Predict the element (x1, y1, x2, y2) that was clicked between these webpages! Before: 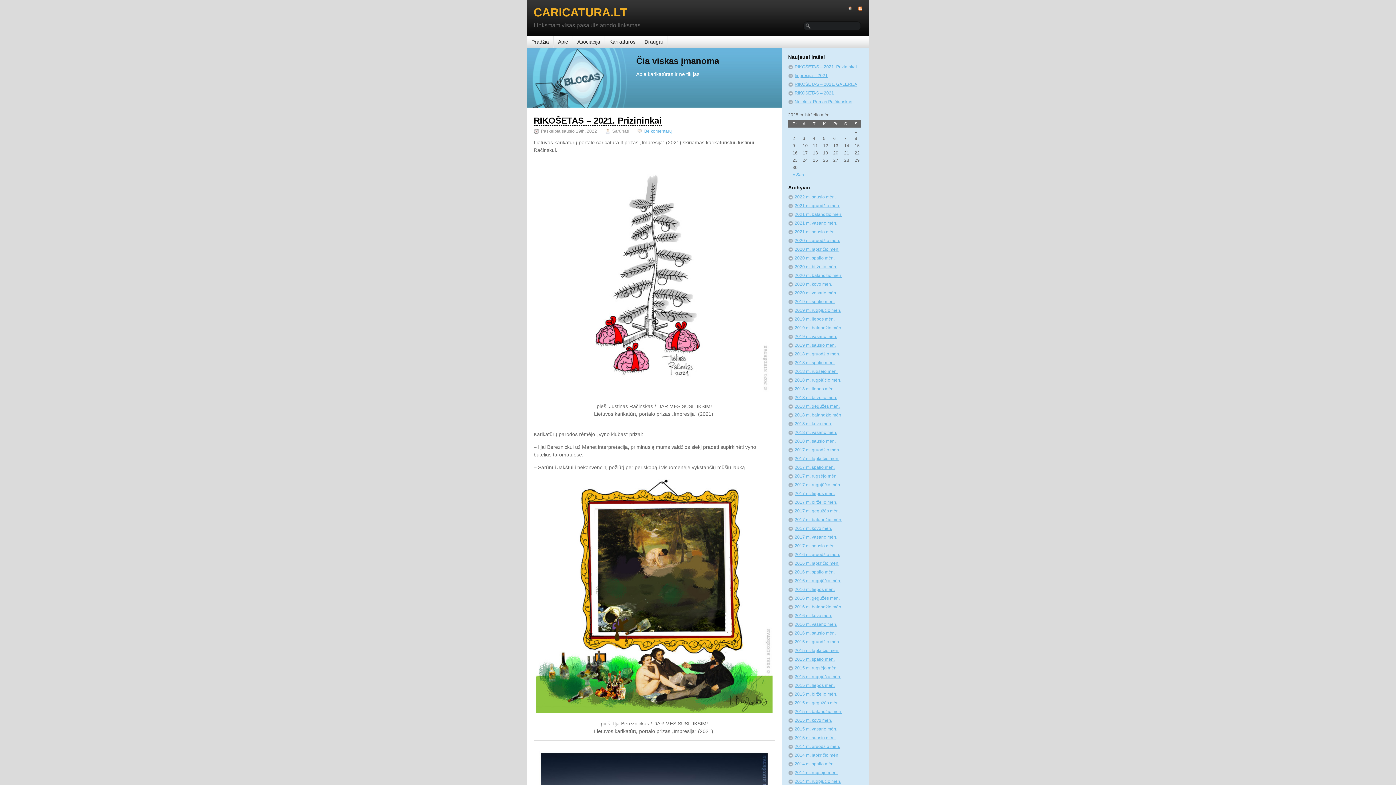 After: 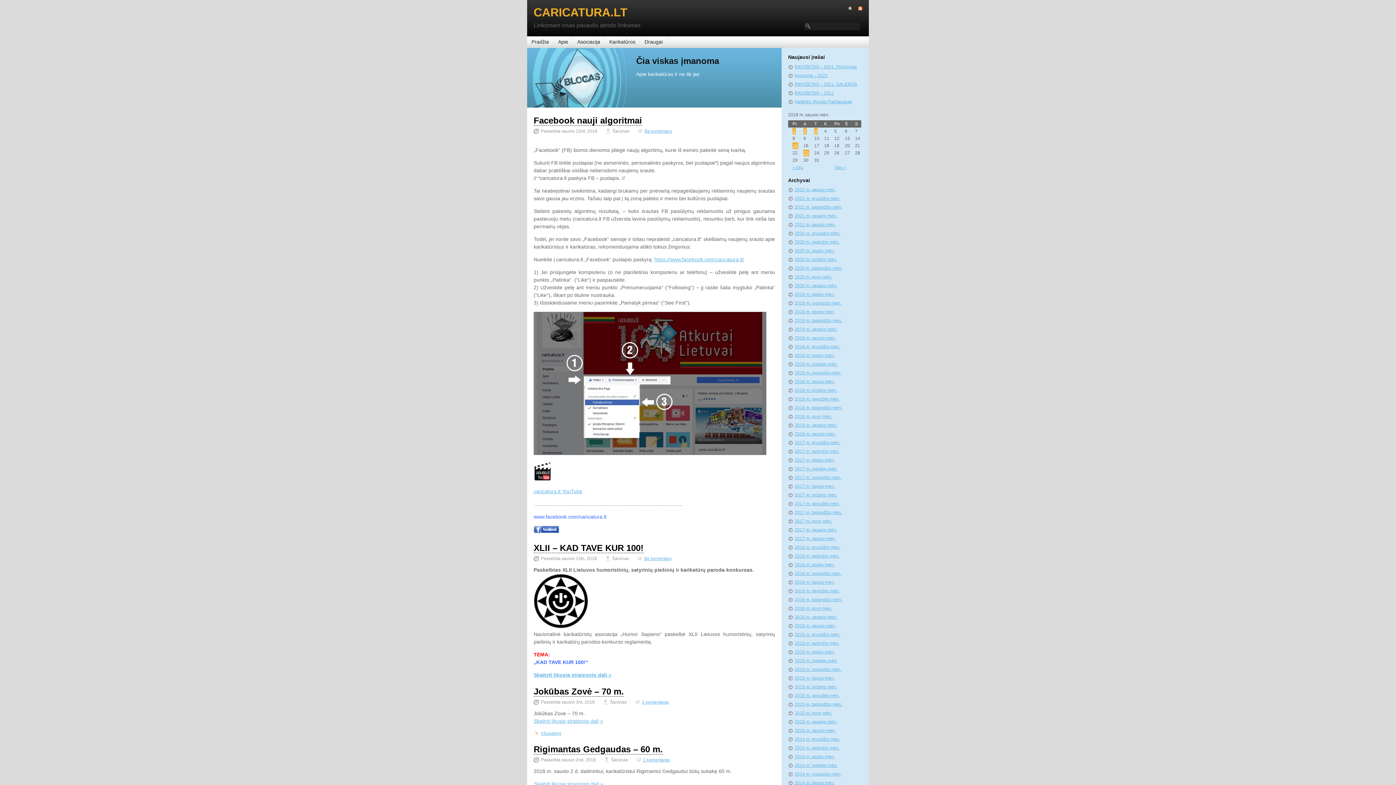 Action: label: 2018 m. sausio mėn. bbox: (794, 438, 836, 444)